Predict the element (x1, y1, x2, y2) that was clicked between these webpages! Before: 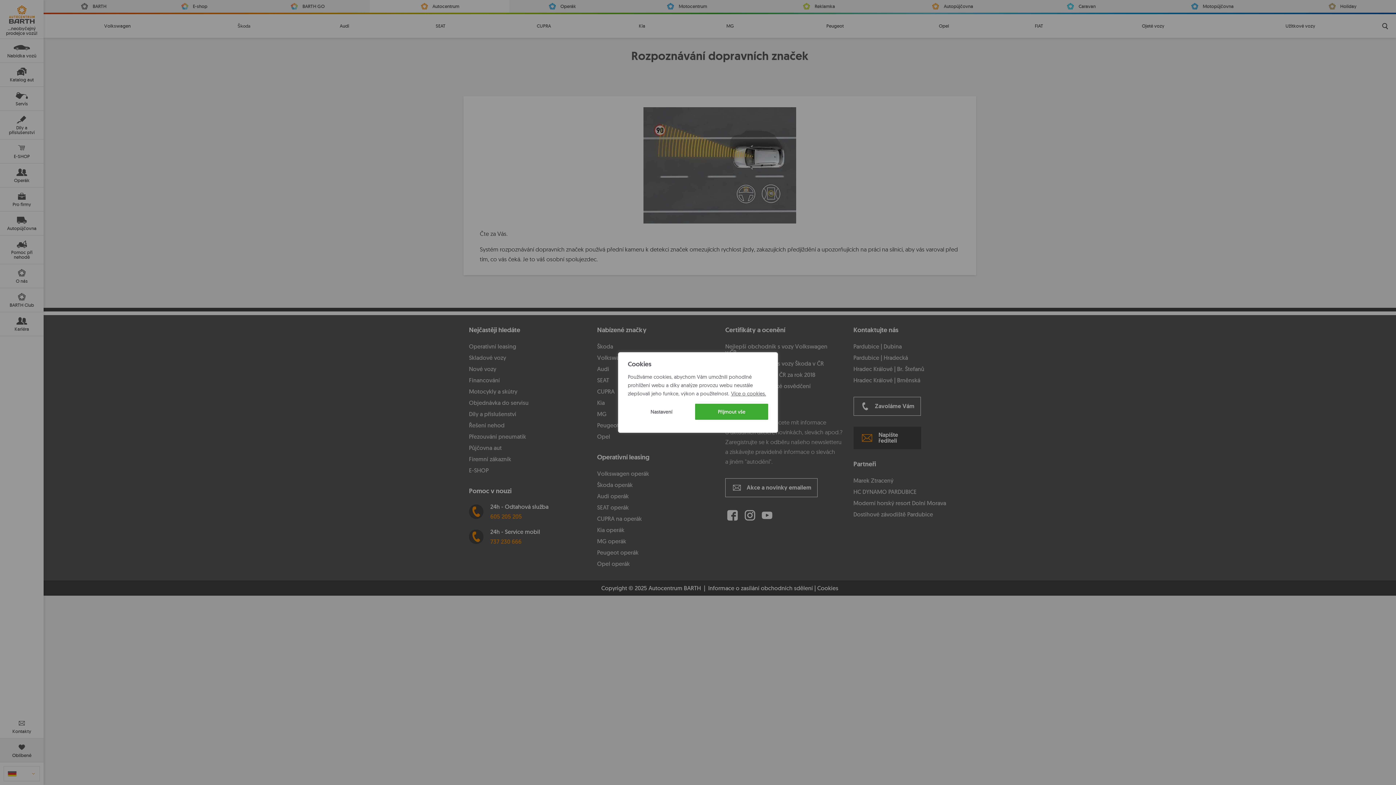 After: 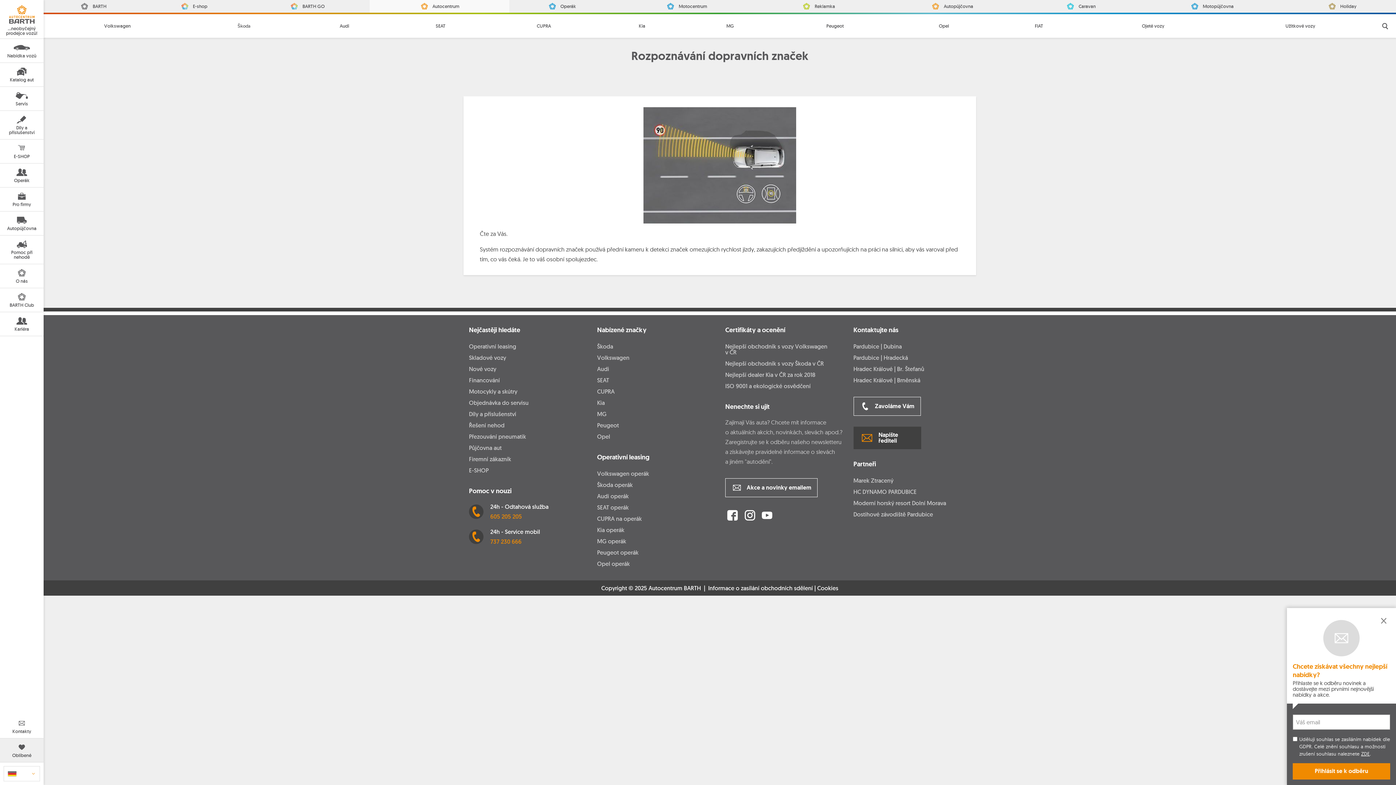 Action: label: Přijmout vše bbox: (695, 404, 768, 420)